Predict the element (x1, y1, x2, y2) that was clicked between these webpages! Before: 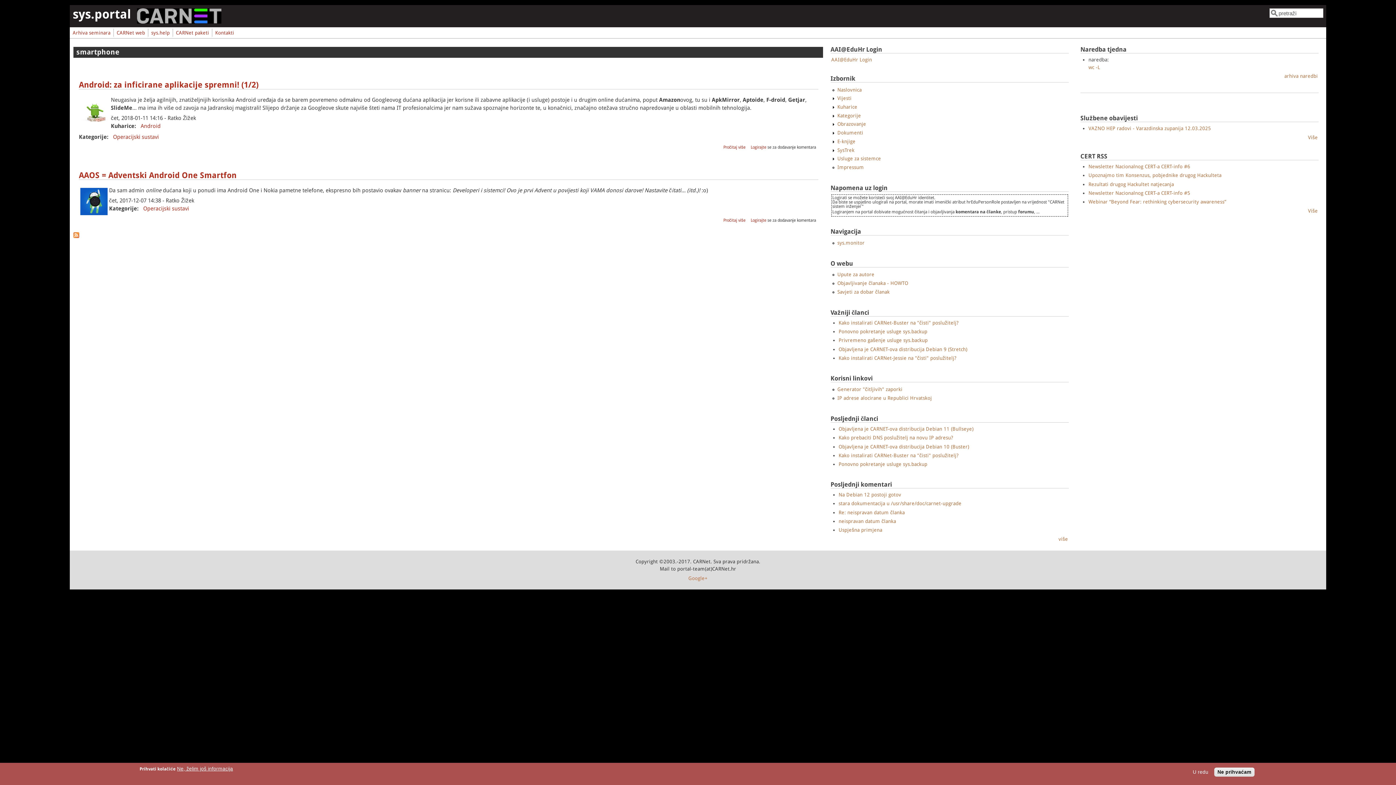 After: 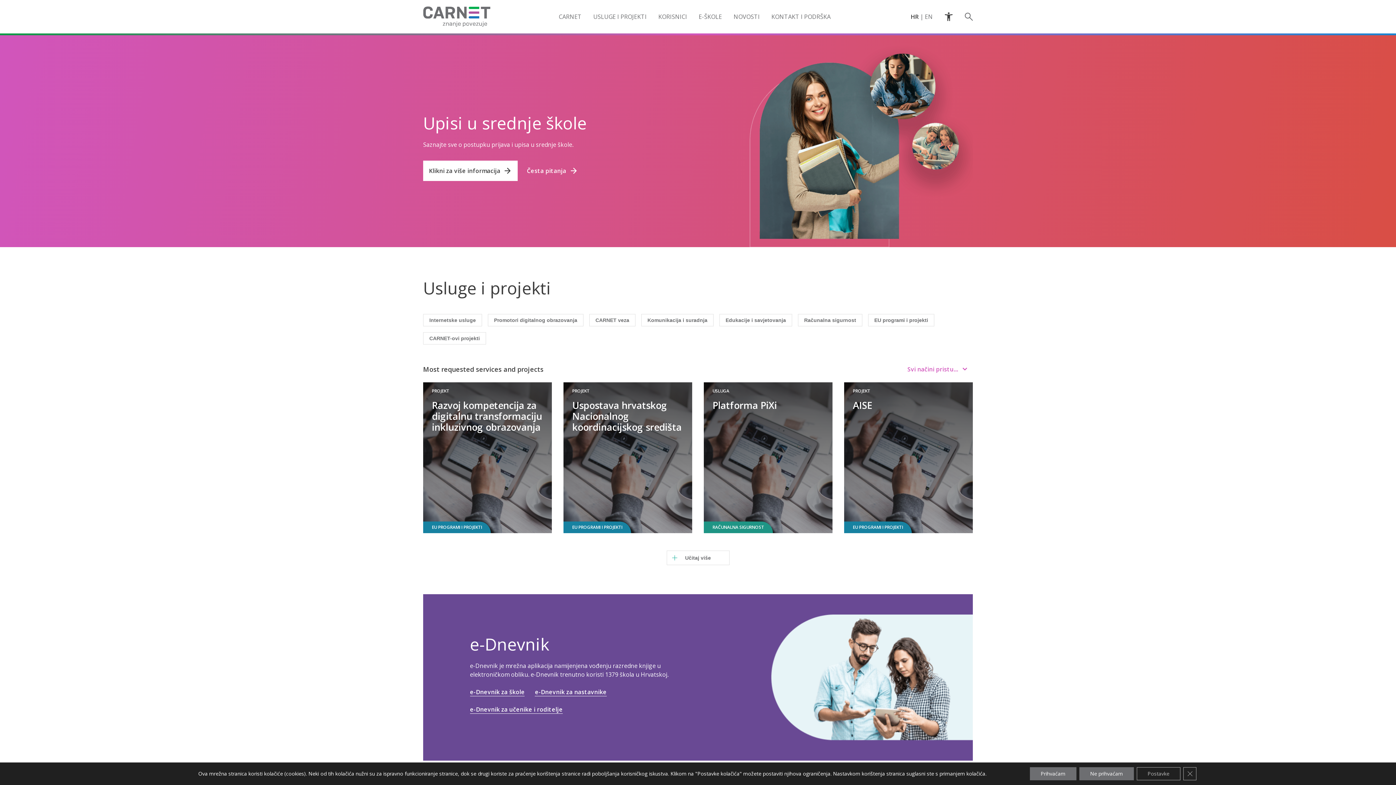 Action: label: CARNet web bbox: (115, 29, 146, 36)